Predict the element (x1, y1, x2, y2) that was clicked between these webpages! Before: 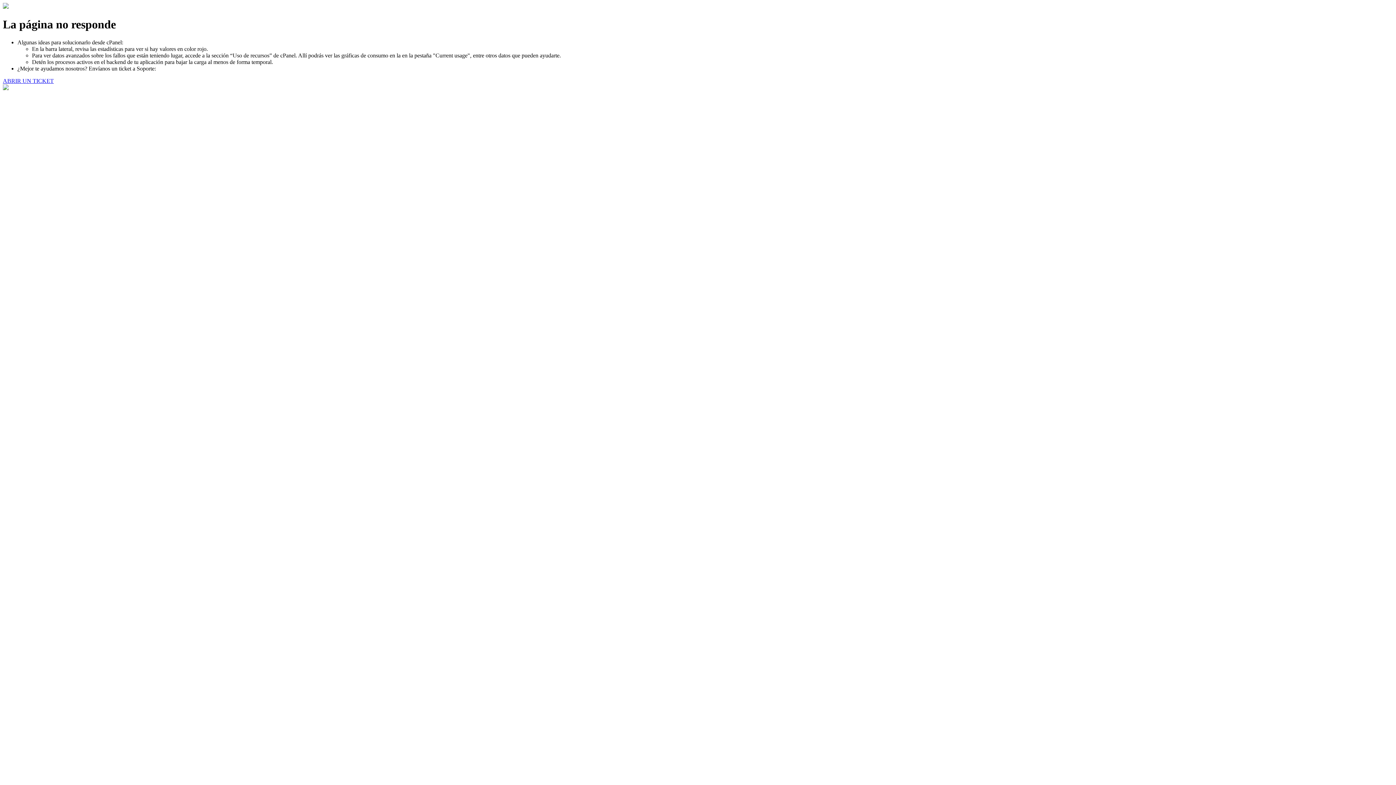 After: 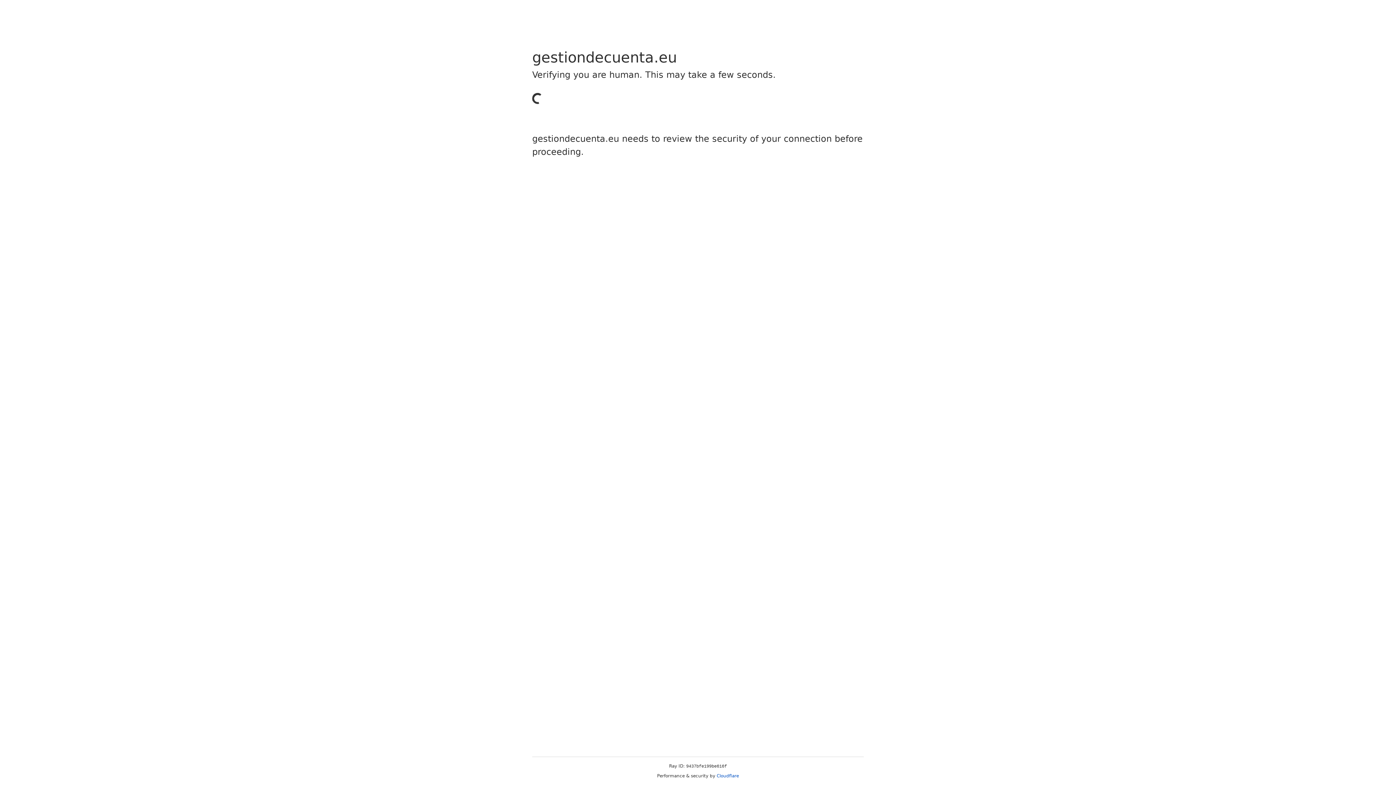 Action: label: ABRIR UN TICKET bbox: (2, 77, 53, 83)